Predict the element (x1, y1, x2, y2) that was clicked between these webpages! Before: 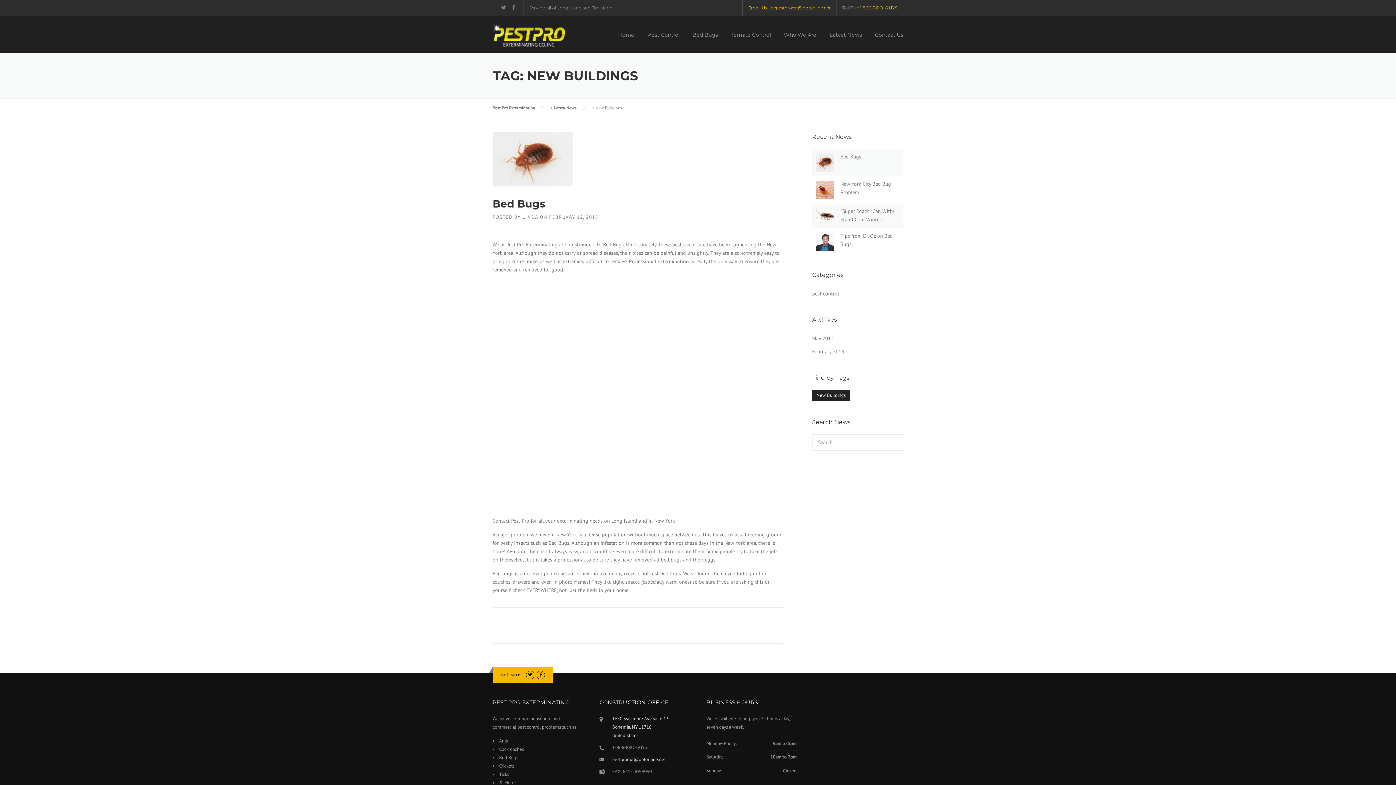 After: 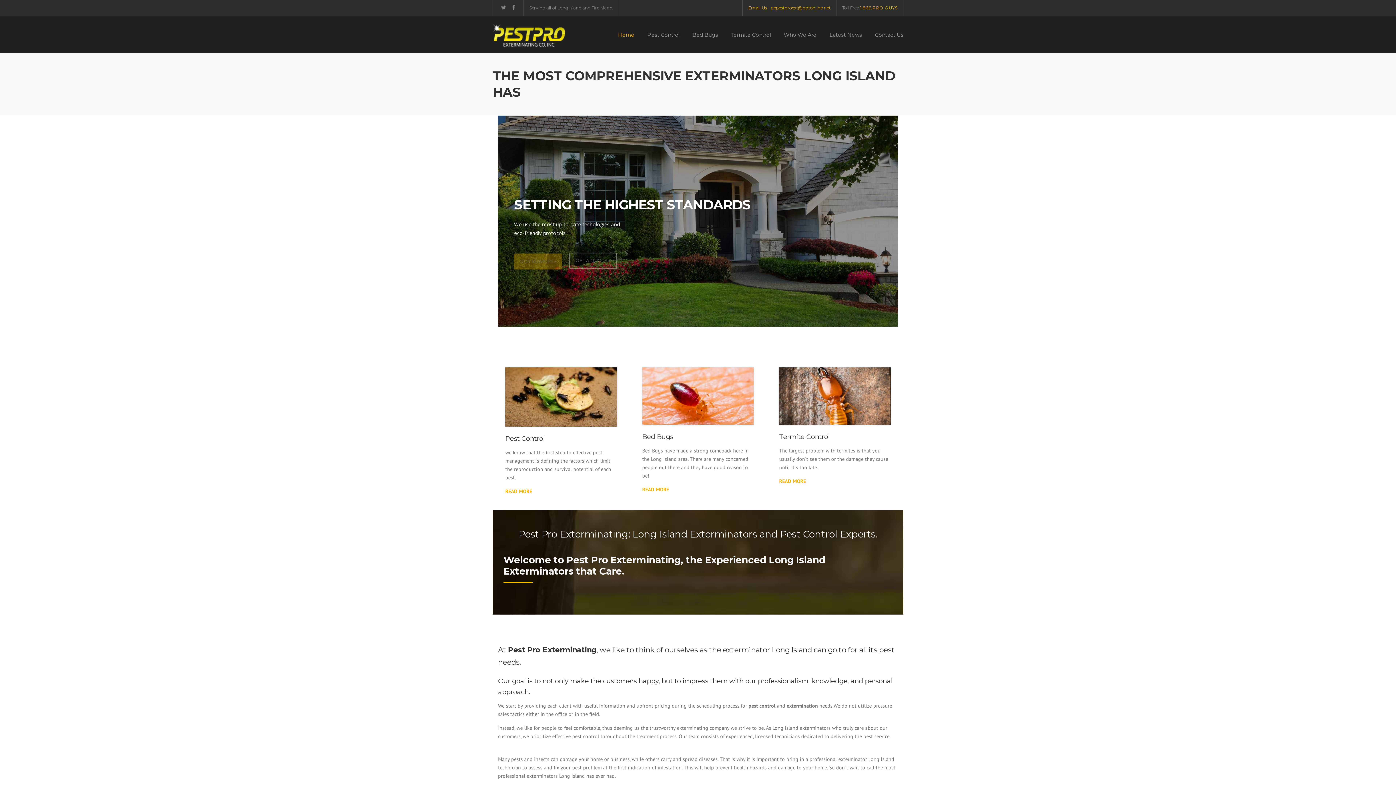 Action: bbox: (492, 105, 535, 110) label: Pest Pro Exterminating